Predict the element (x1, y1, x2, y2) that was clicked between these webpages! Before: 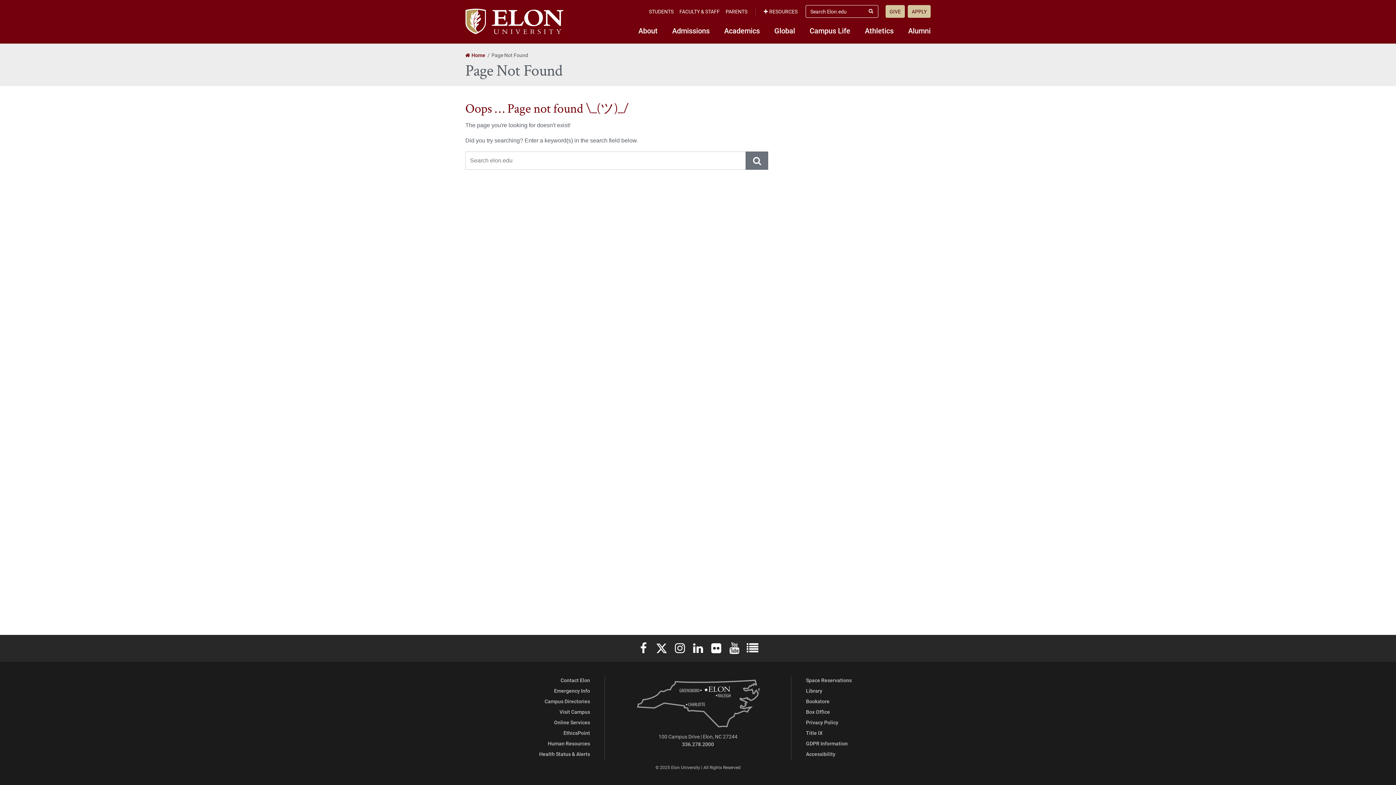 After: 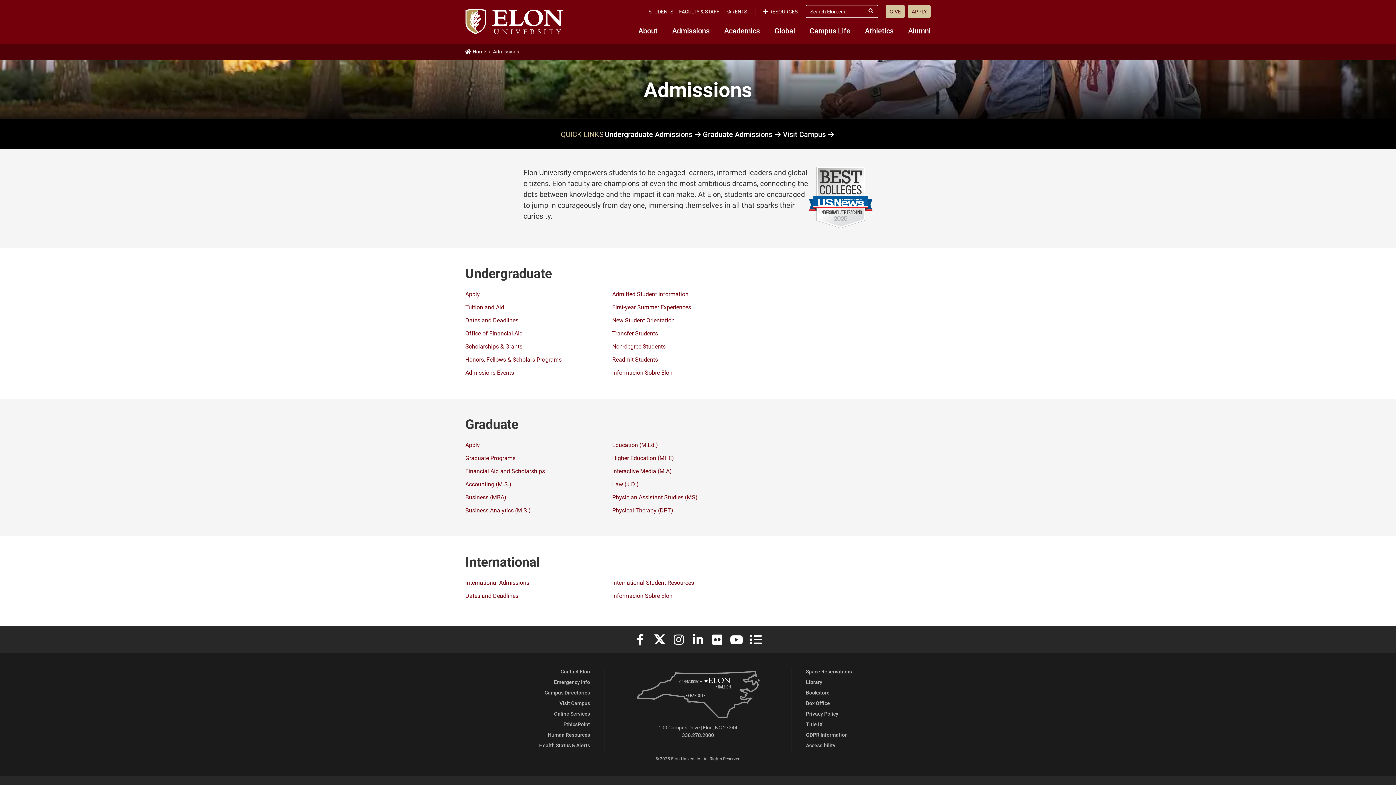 Action: label: Admissions bbox: (665, 23, 717, 37)